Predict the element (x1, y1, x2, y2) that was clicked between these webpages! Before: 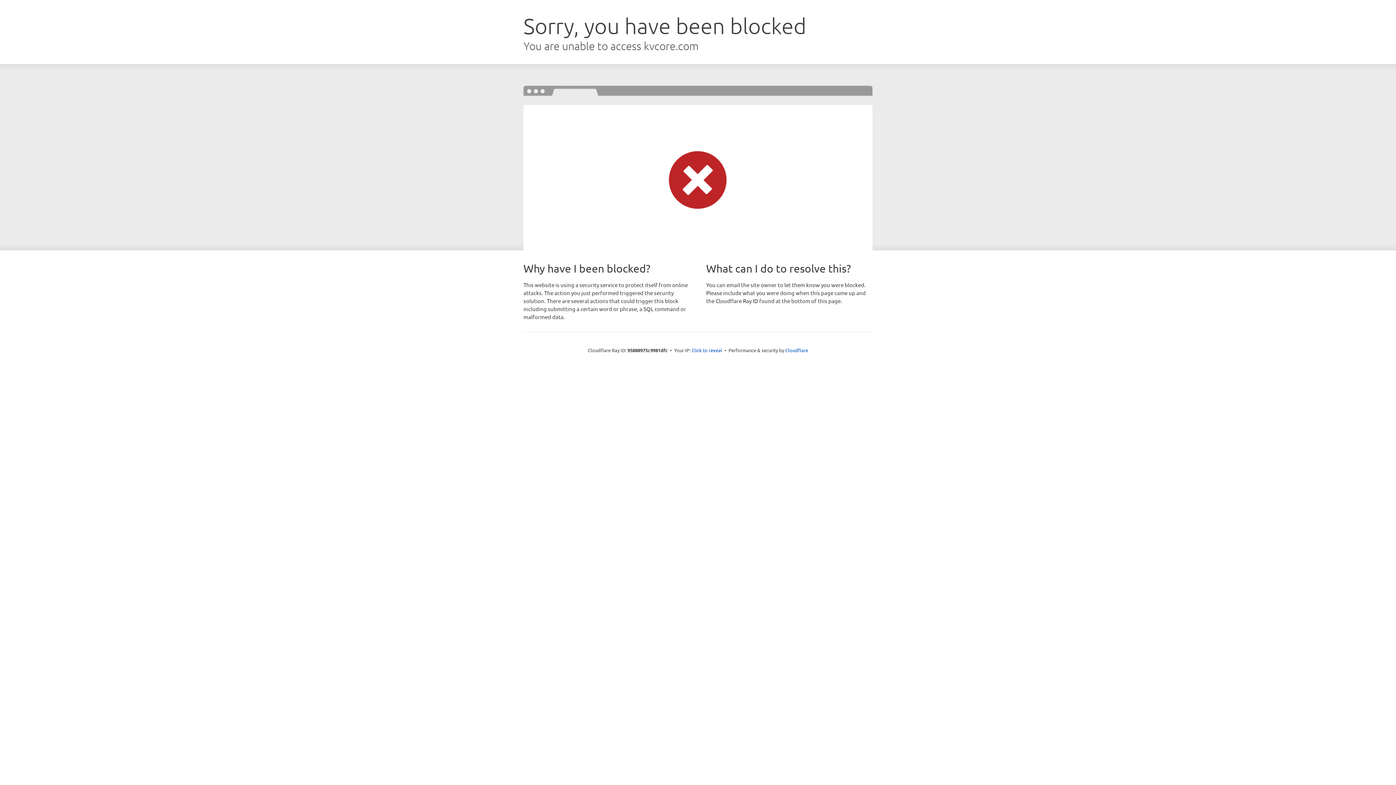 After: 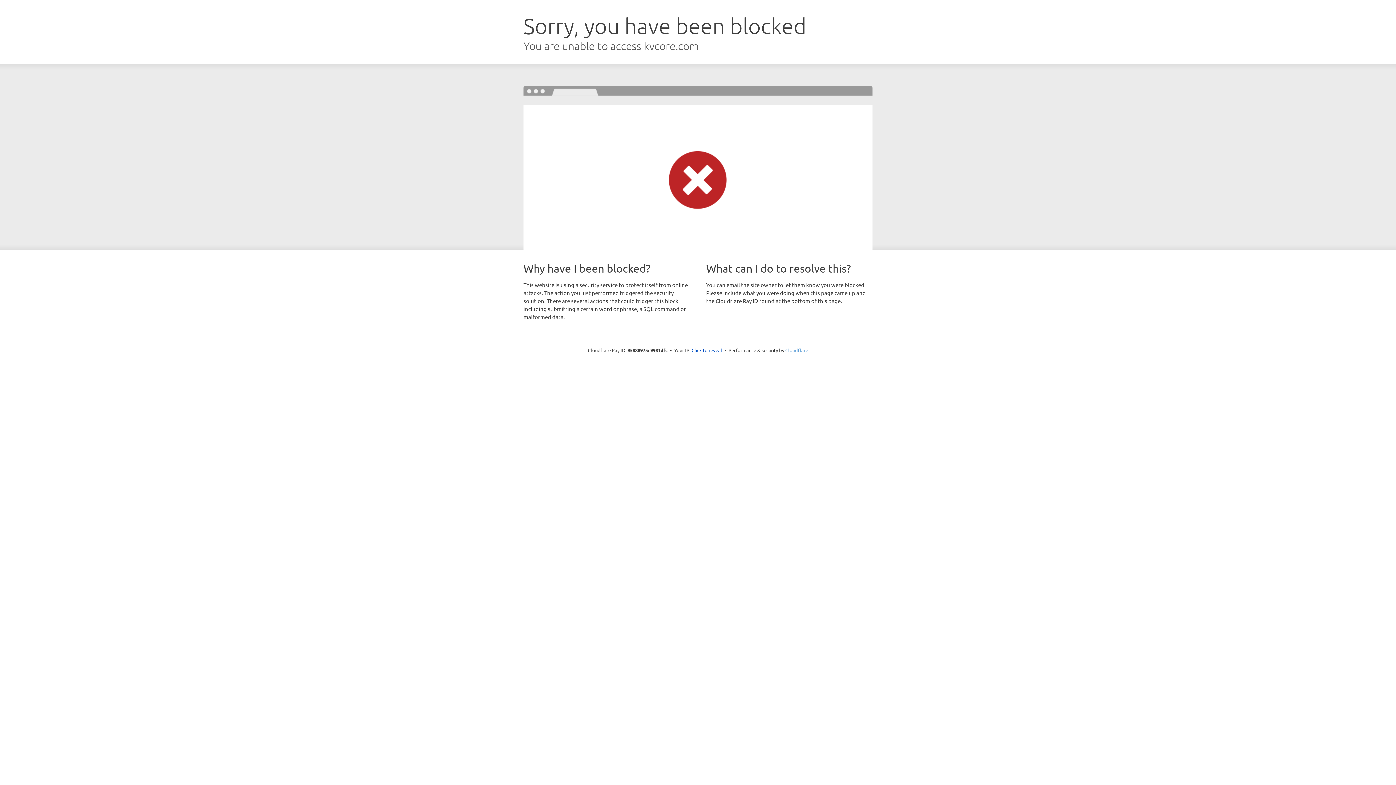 Action: label: Cloudflare bbox: (785, 347, 808, 353)